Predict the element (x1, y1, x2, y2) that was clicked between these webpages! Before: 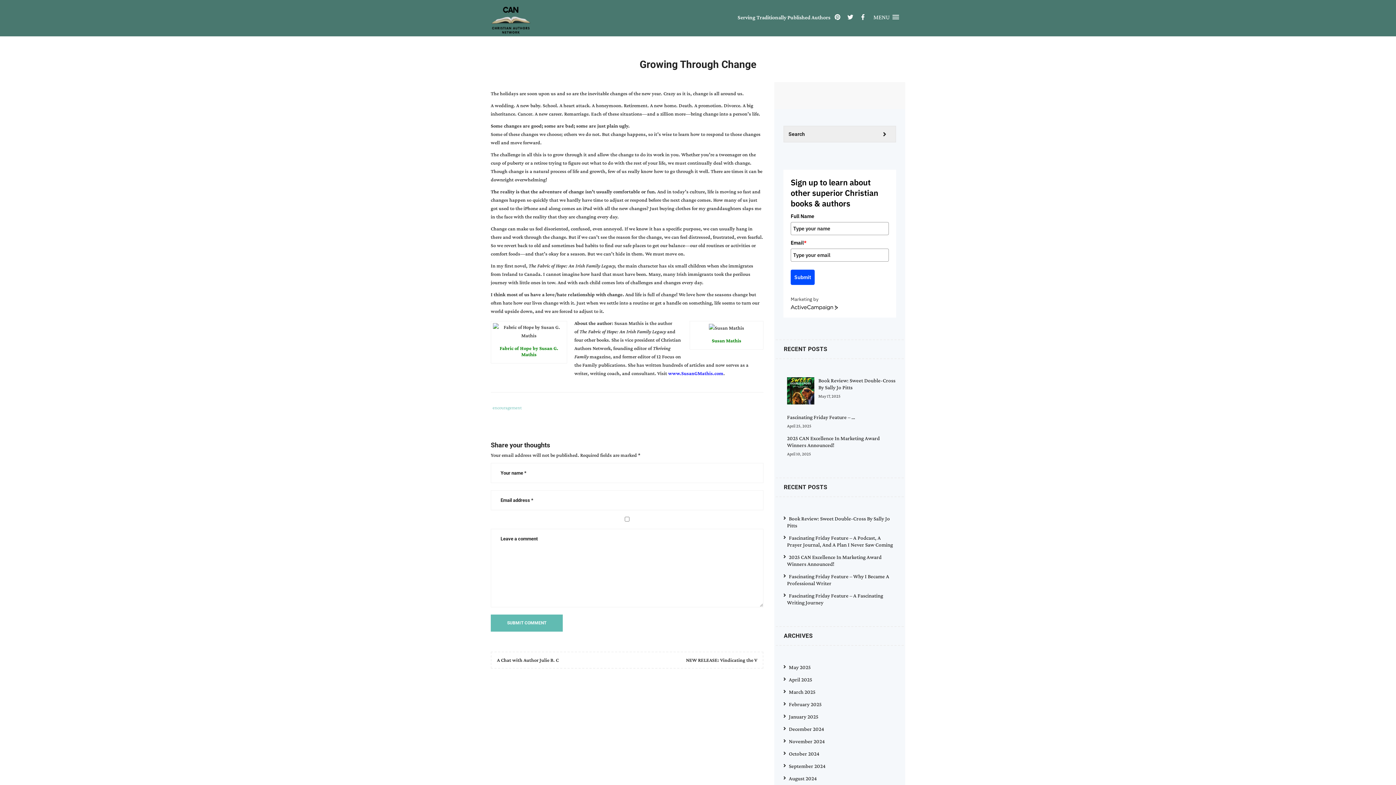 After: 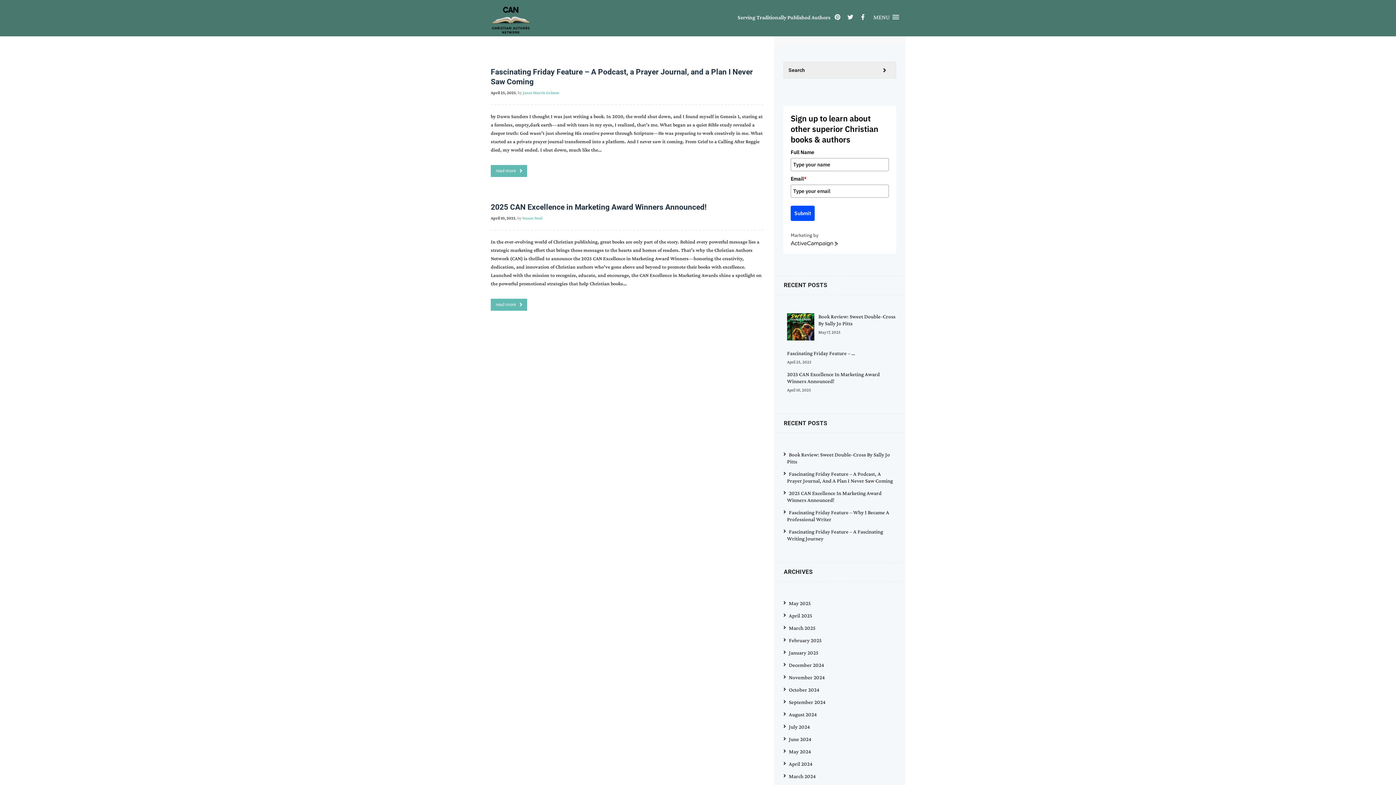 Action: label: April 2025 bbox: (787, 677, 812, 683)